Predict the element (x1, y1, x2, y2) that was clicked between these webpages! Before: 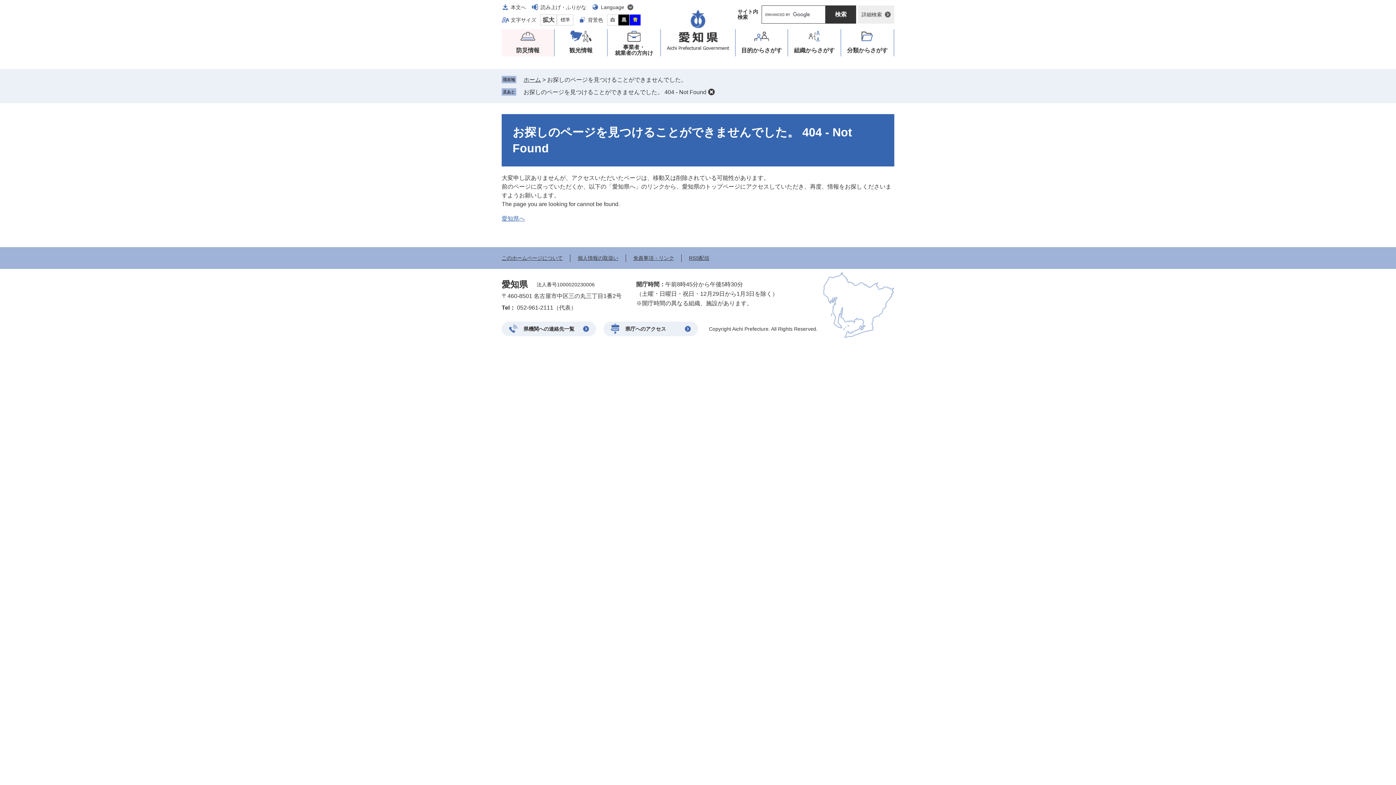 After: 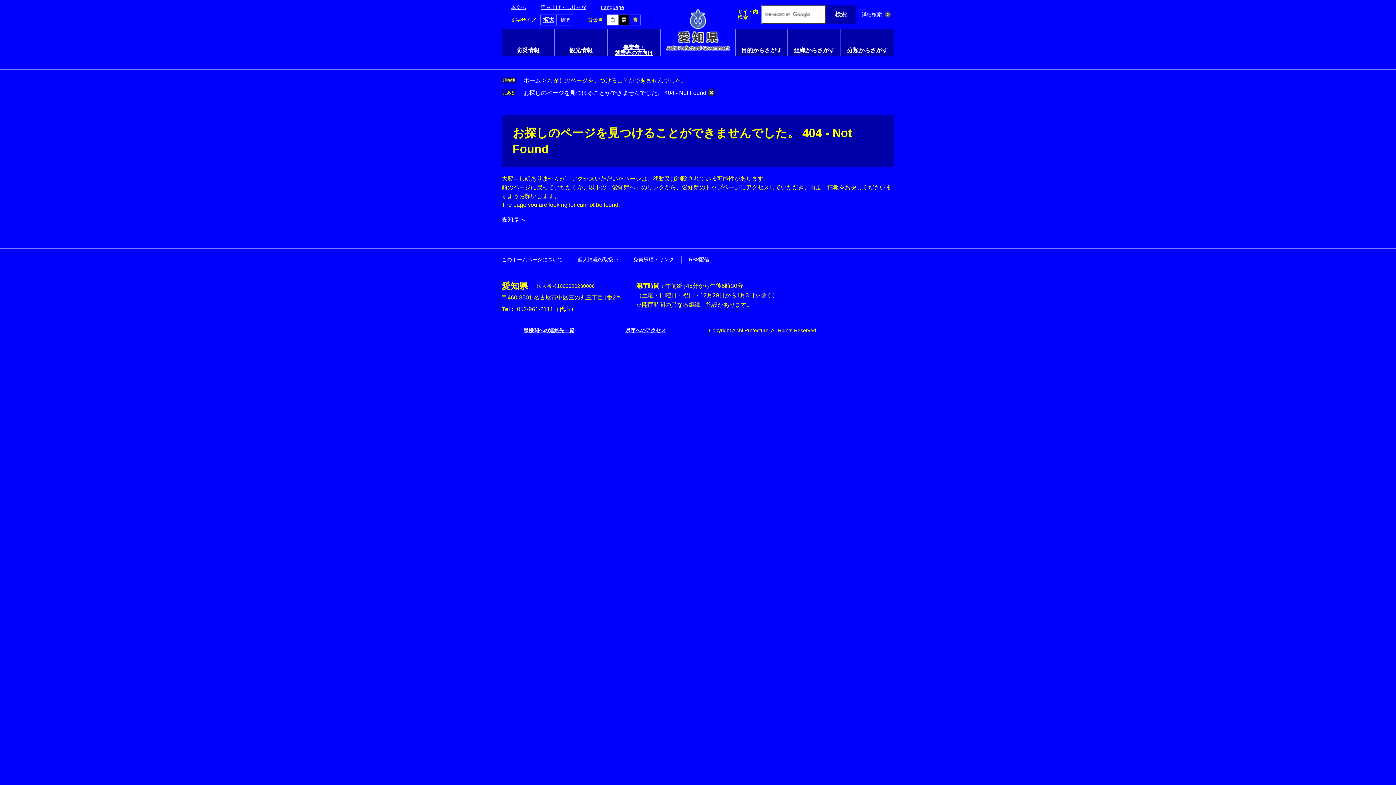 Action: label: 青 bbox: (629, 14, 640, 25)